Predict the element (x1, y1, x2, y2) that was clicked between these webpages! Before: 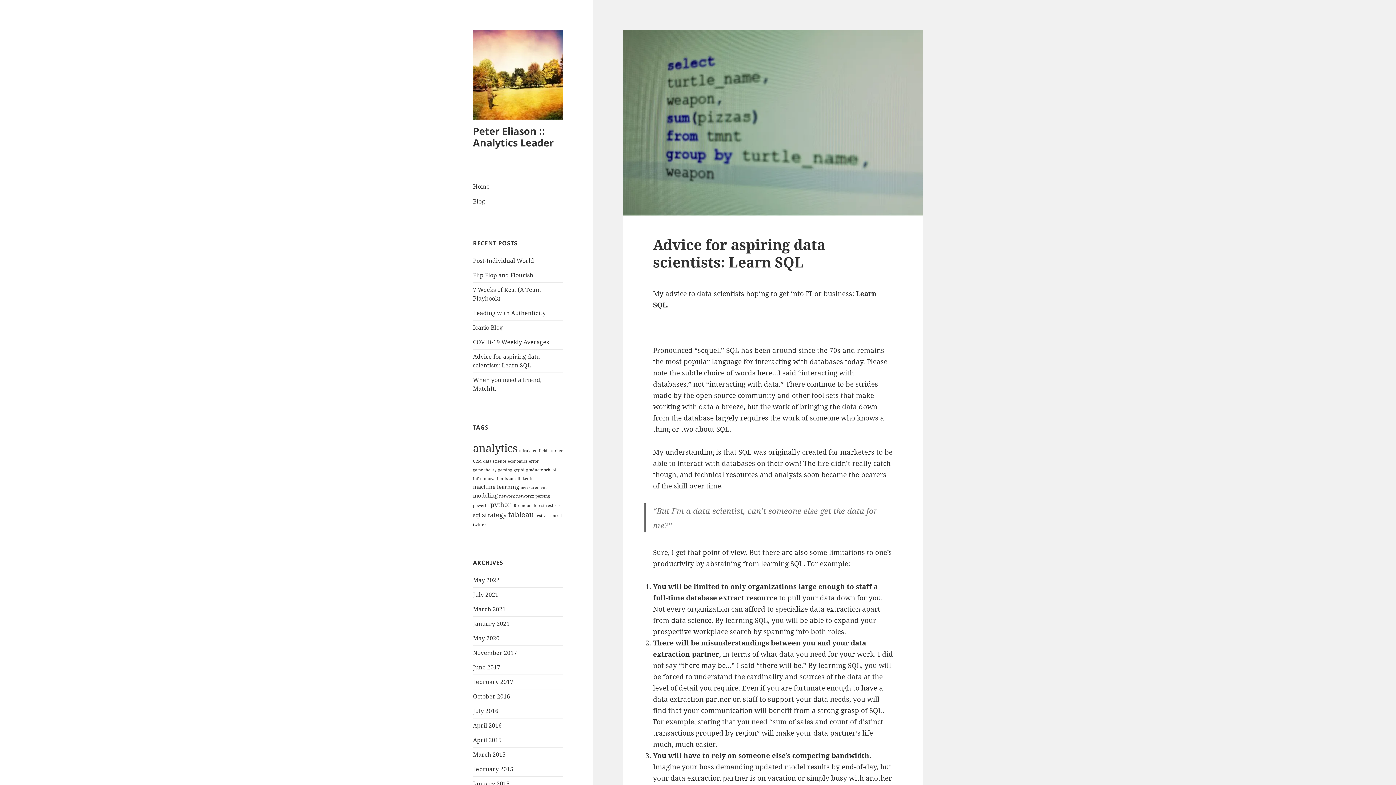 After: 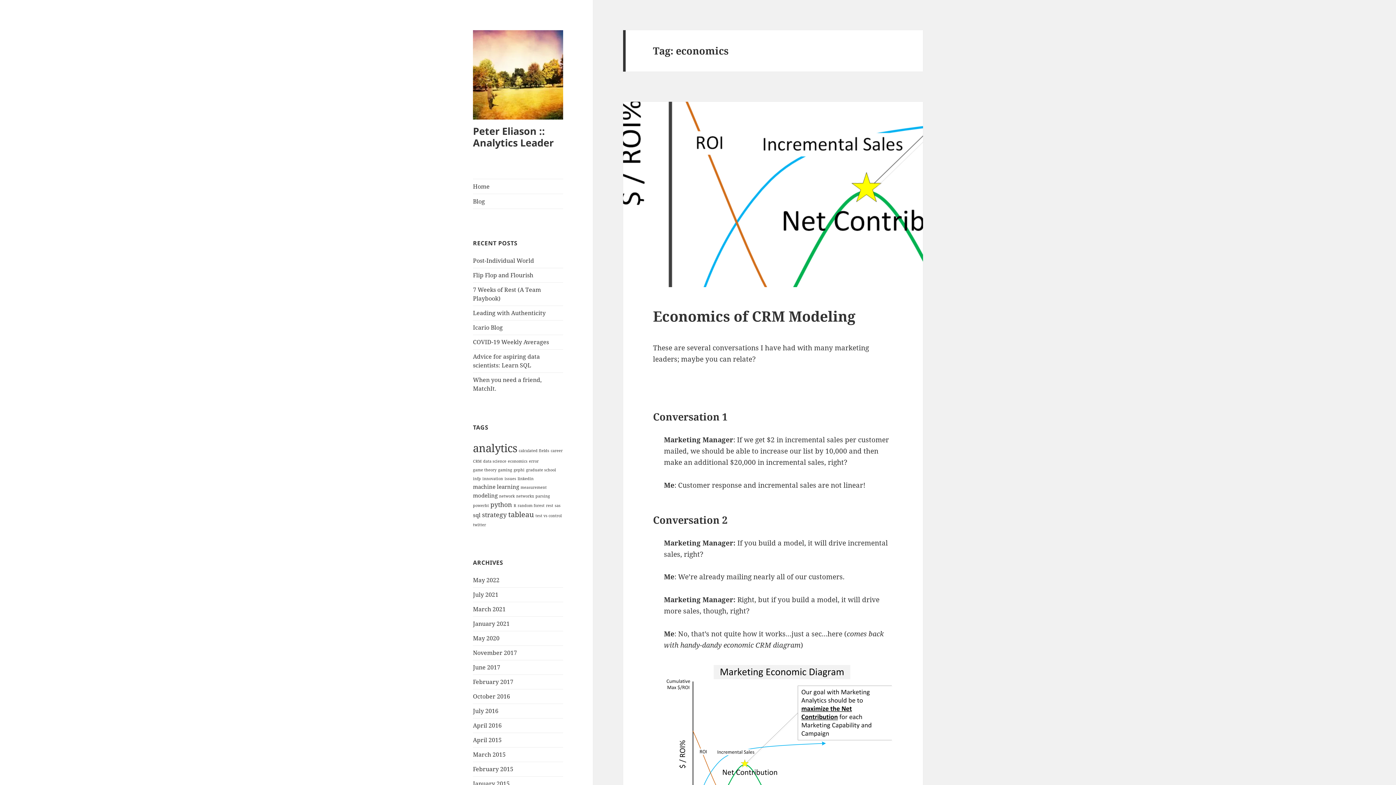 Action: bbox: (508, 458, 527, 463) label: economics (1 item)